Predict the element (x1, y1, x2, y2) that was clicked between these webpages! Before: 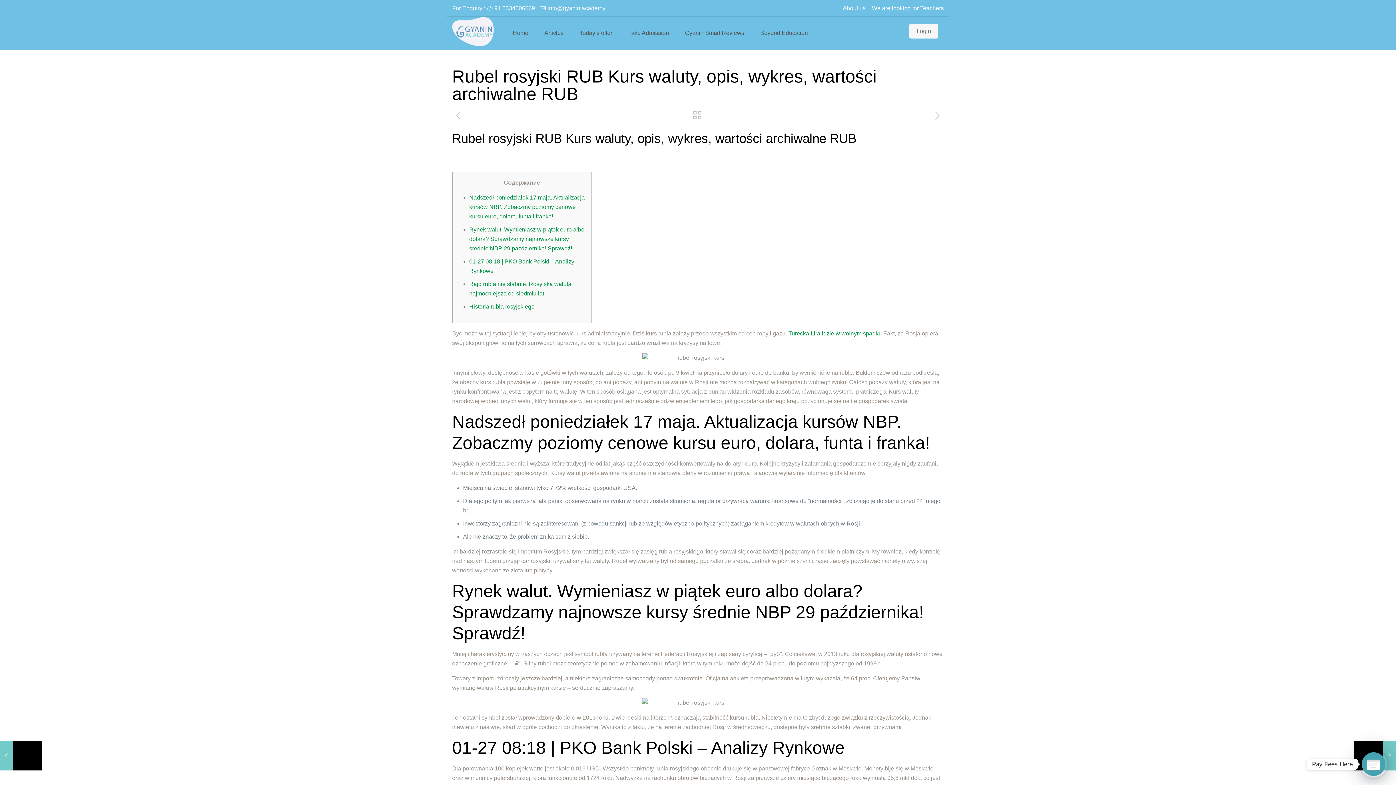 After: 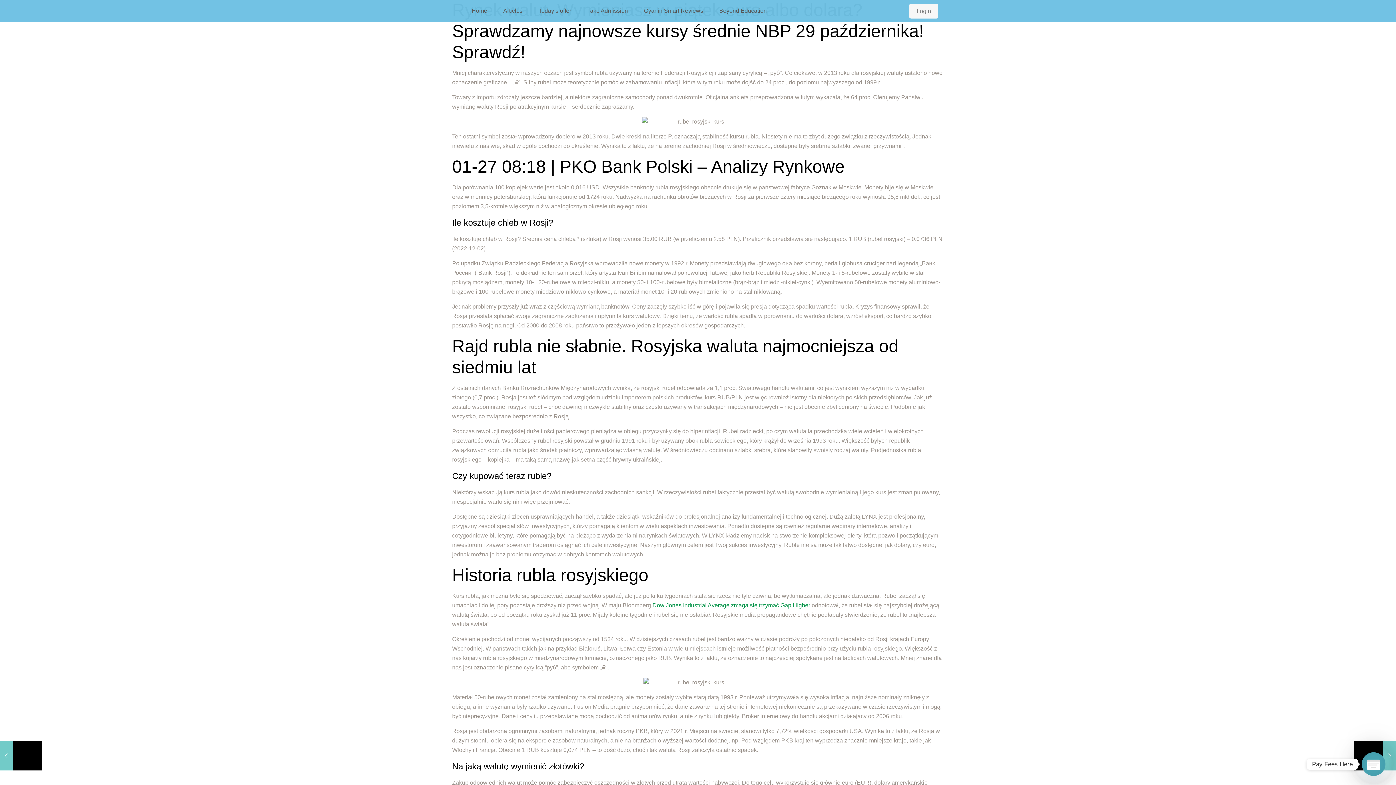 Action: bbox: (469, 226, 584, 251) label: Rynek walut. Wymieniasz w piątek euro albo dolara? Sprawdzamy najnowsze kursy średnie NBP 29 października! Sprawdź!